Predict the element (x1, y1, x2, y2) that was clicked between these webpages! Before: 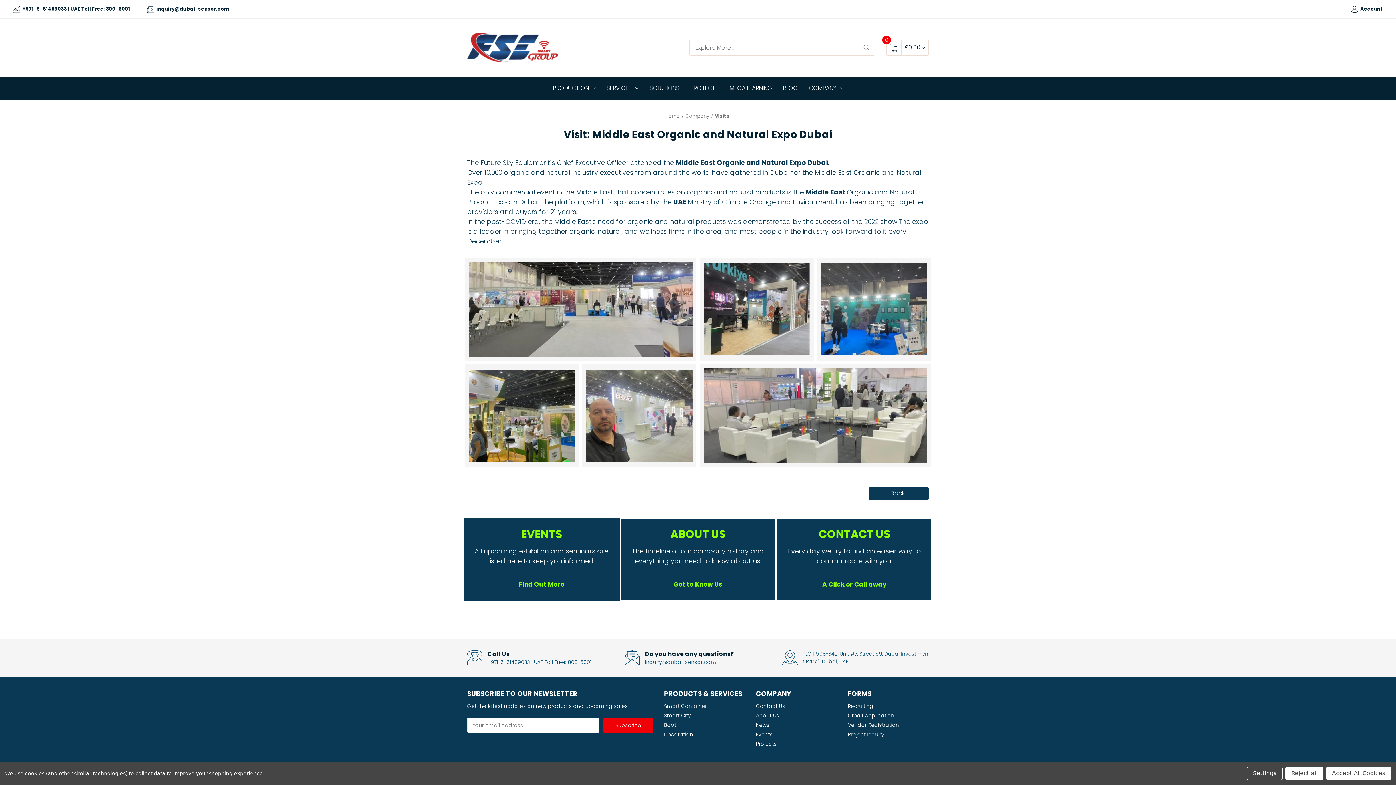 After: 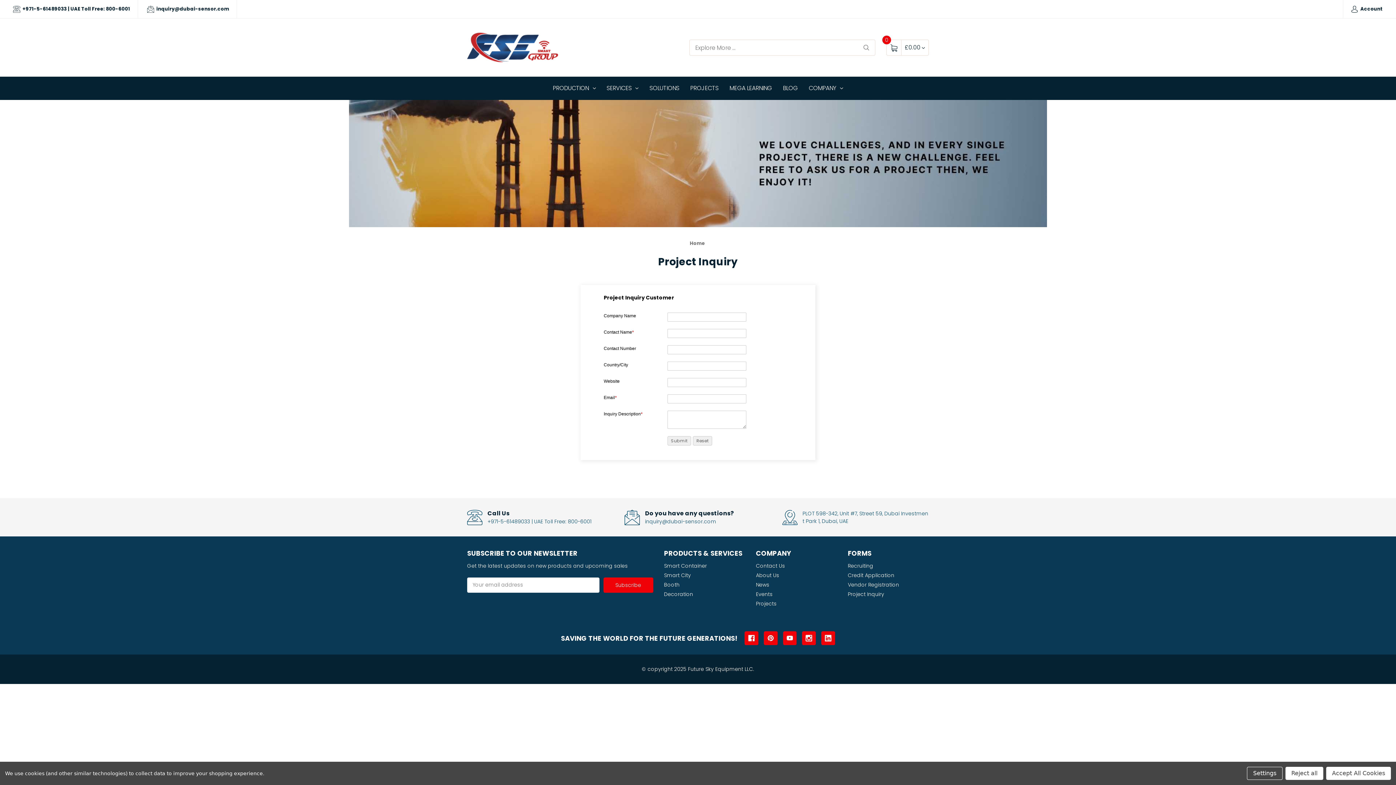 Action: bbox: (848, 731, 884, 738) label: Project Inquiry